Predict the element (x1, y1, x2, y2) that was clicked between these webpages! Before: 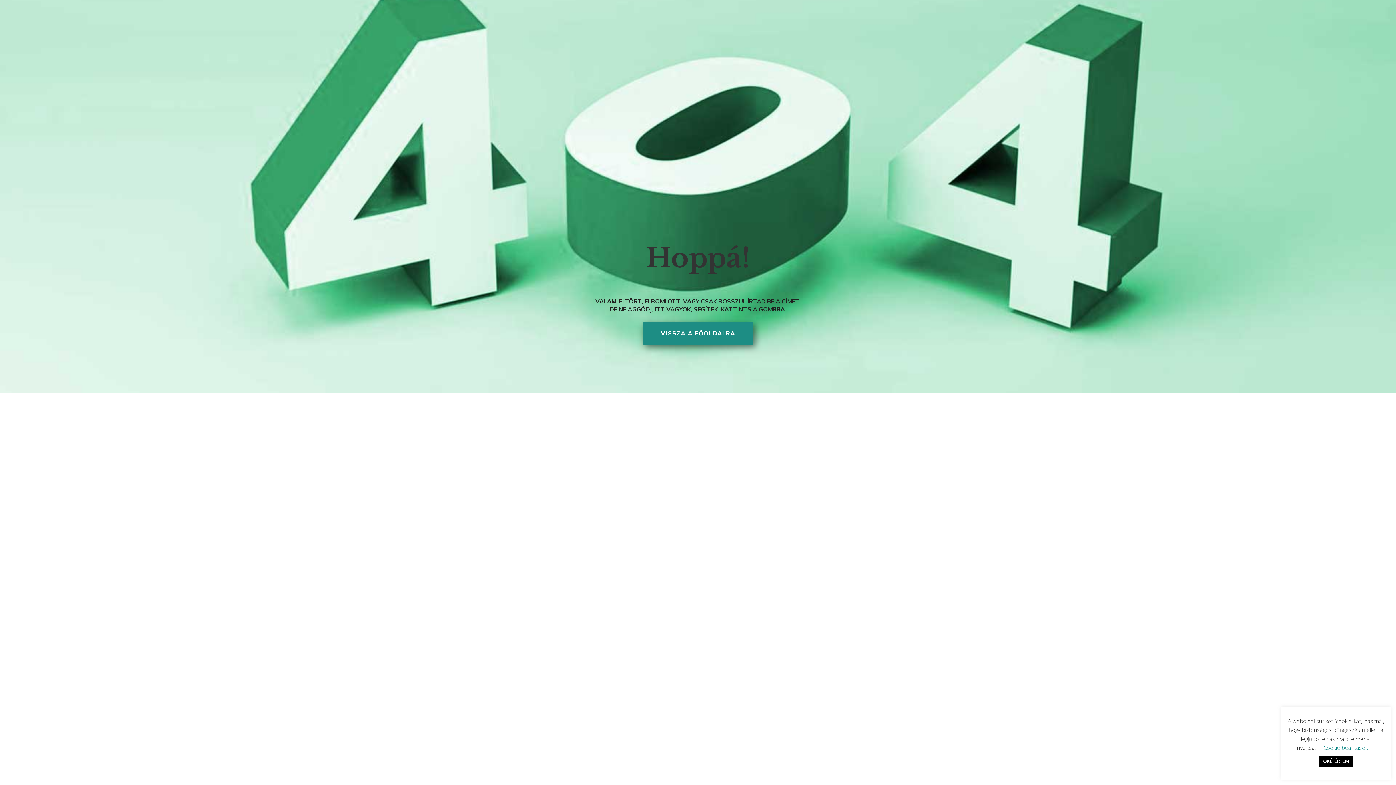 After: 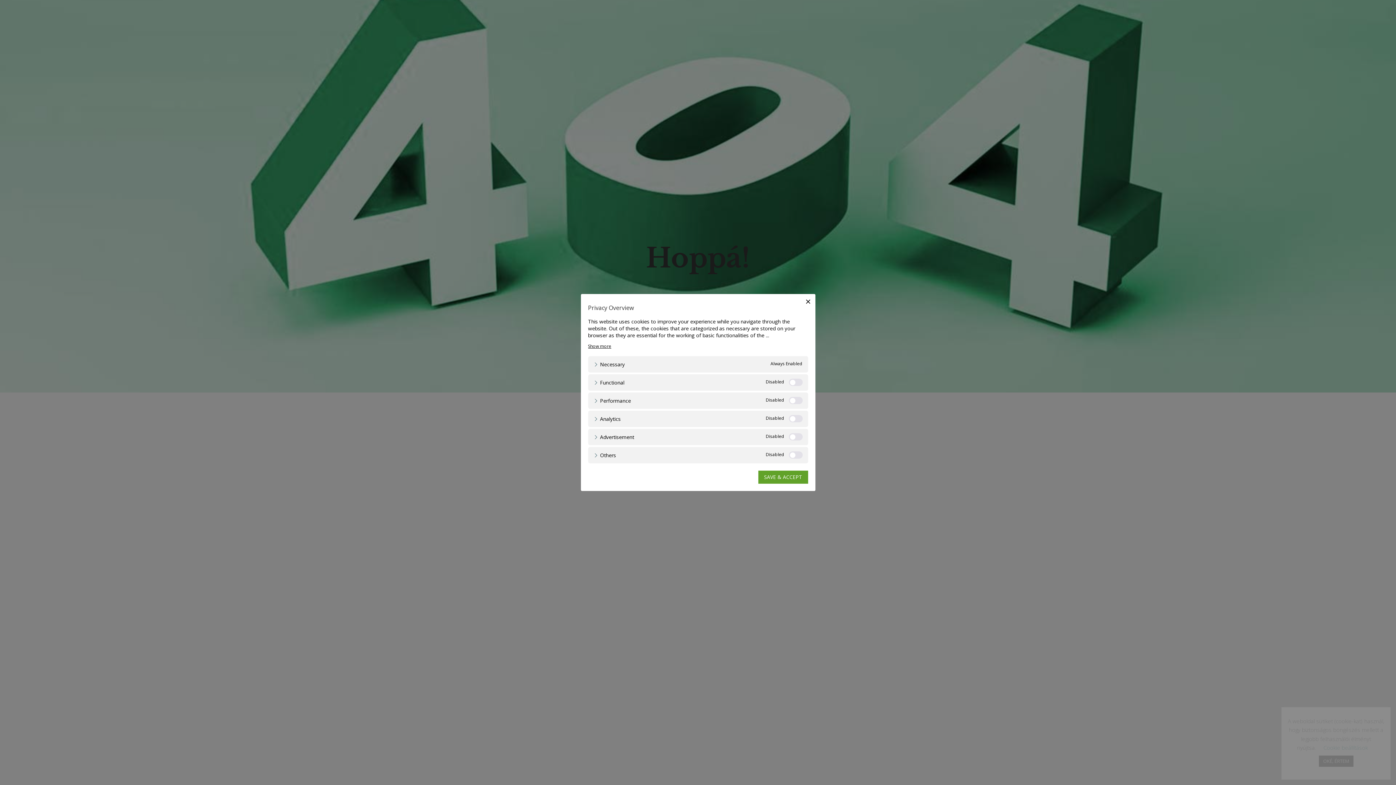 Action: bbox: (1323, 744, 1368, 751) label: Cookie beállítások